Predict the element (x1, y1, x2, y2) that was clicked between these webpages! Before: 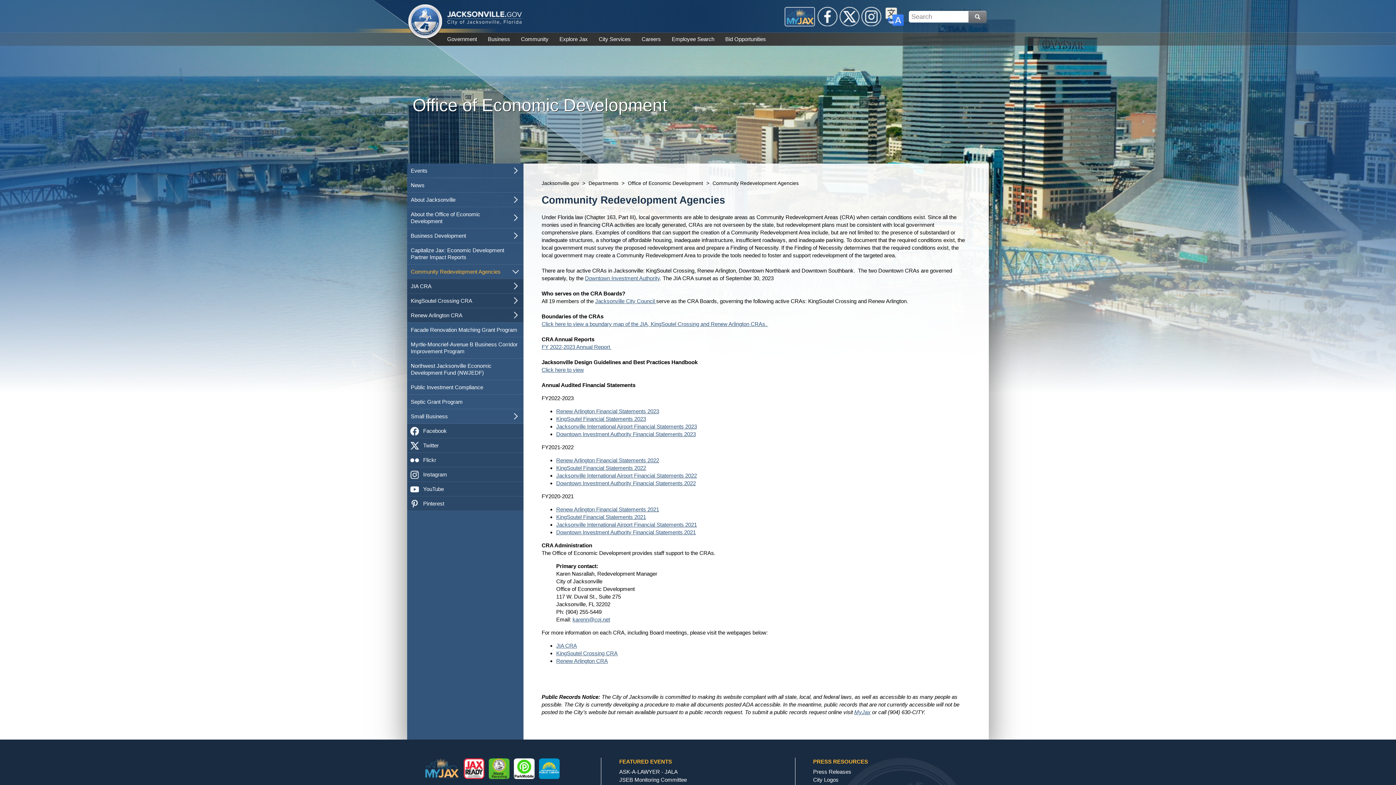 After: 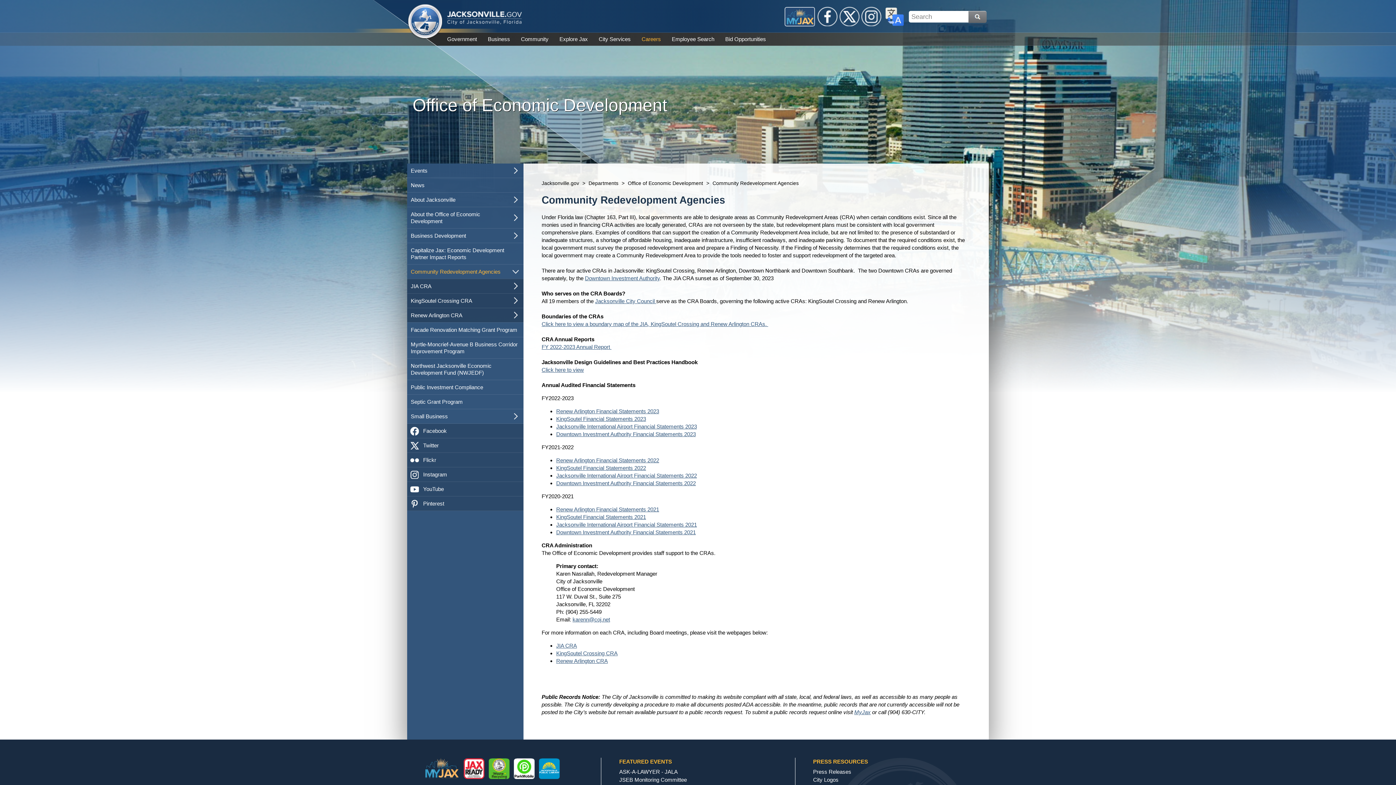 Action: label: Careers bbox: (641, 32, 661, 45)